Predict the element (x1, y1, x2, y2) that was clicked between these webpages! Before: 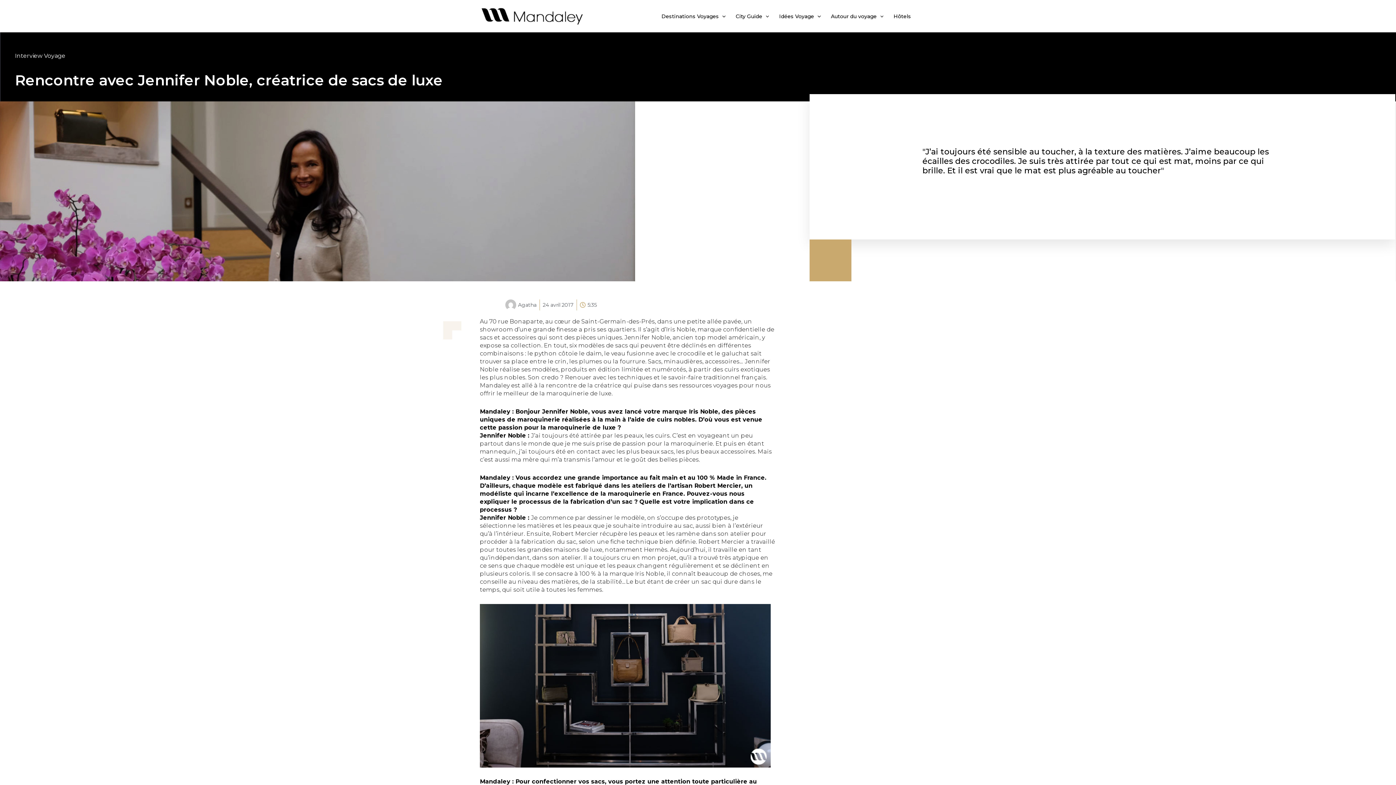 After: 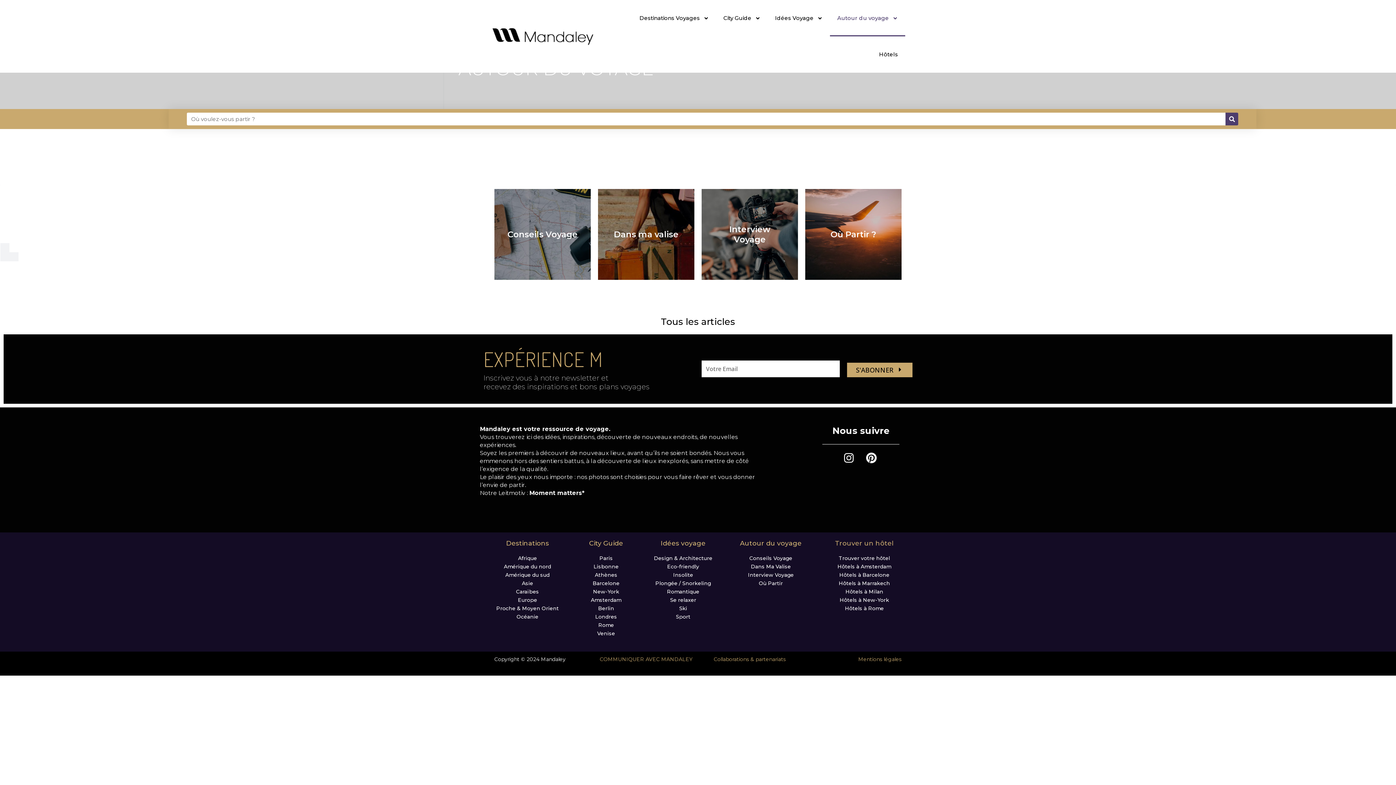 Action: label: Autour du voyage bbox: (826, 3, 888, 28)